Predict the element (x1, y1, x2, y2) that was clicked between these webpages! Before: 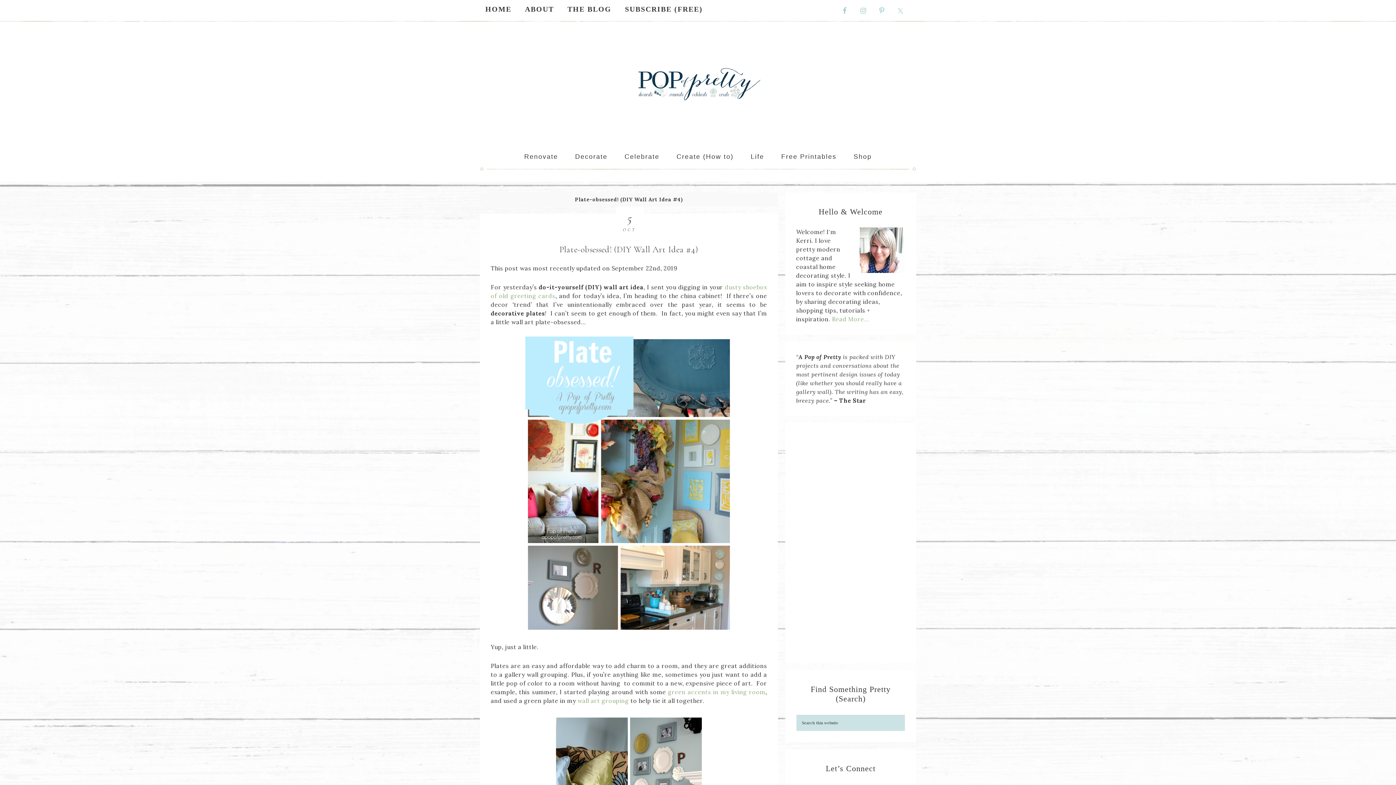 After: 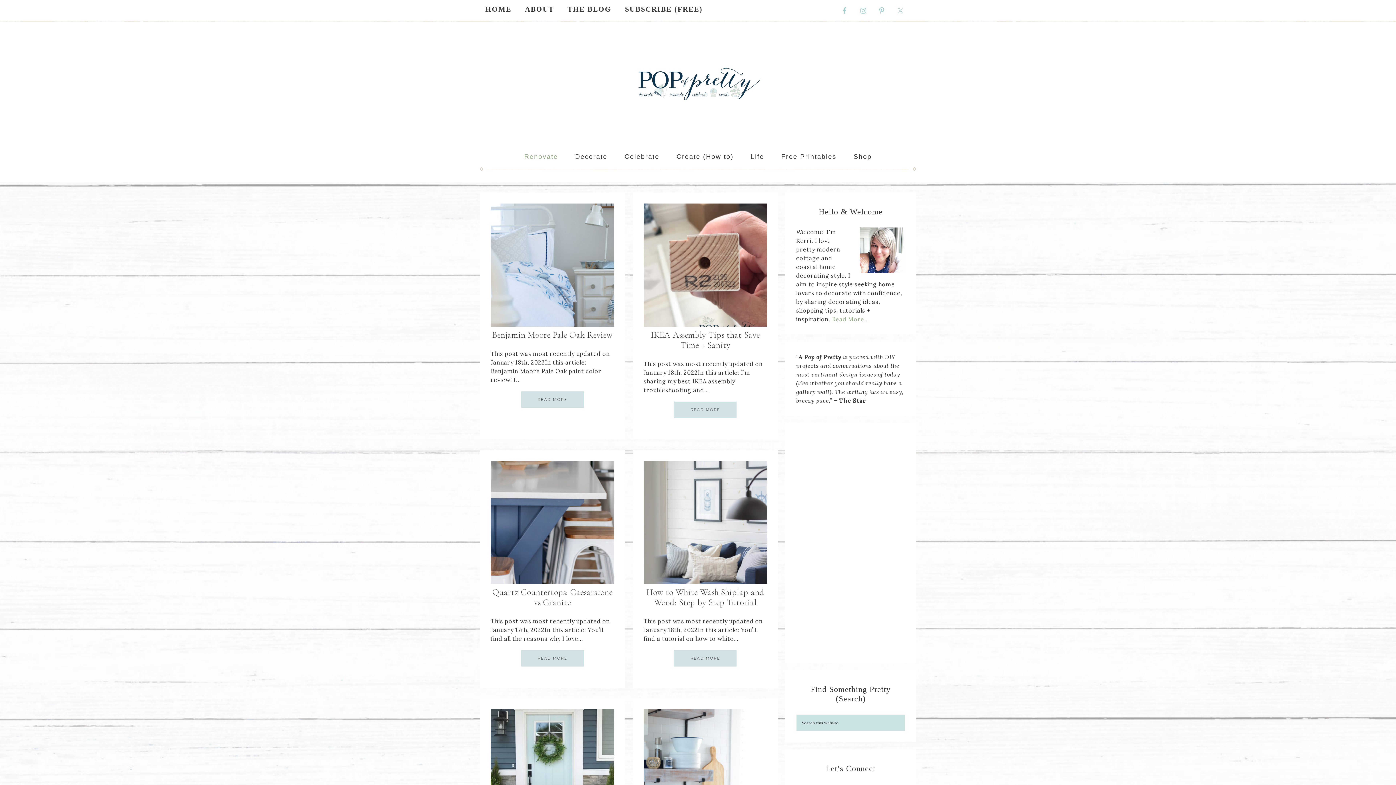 Action: label: Renovate bbox: (517, 146, 565, 167)